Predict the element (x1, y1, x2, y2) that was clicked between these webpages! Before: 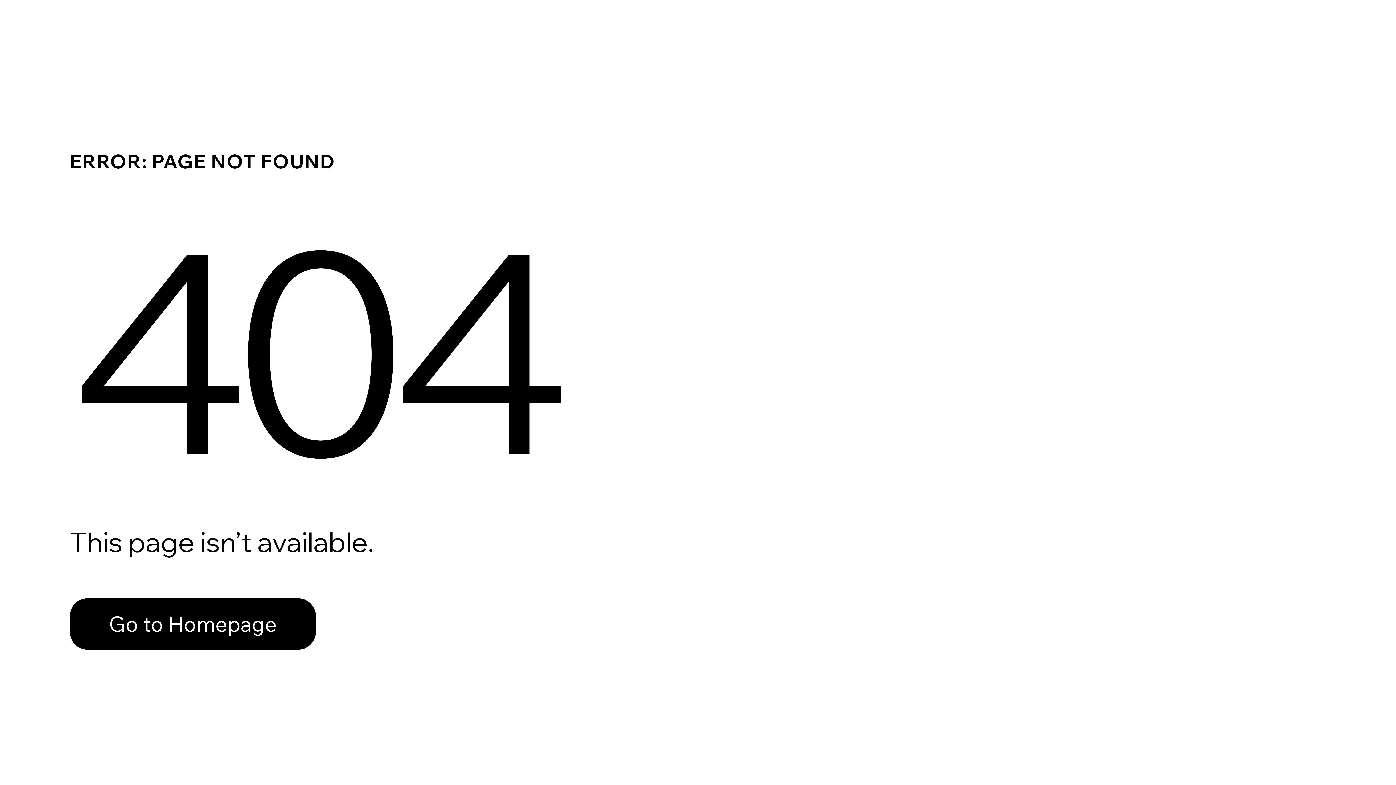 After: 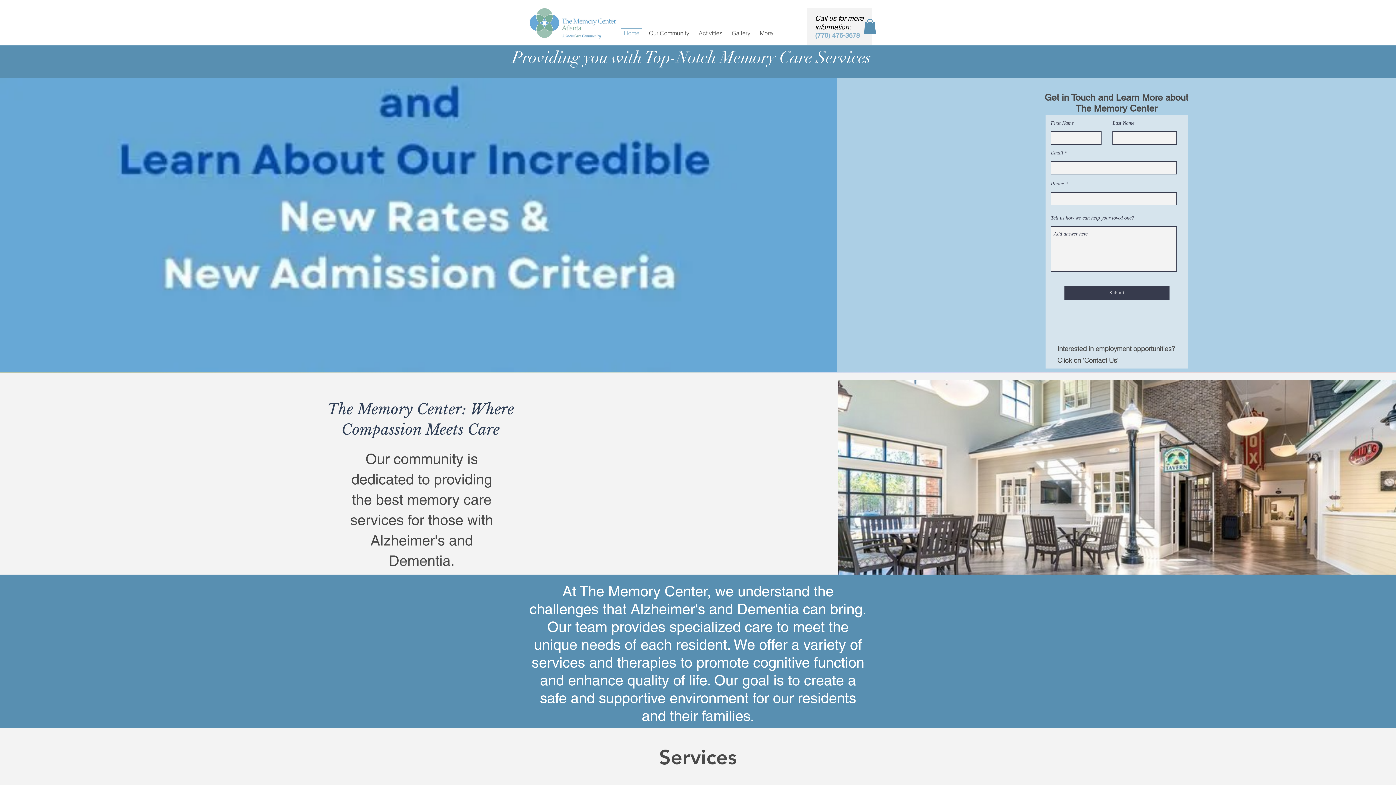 Action: bbox: (69, 598, 316, 650) label: Go to Homepage